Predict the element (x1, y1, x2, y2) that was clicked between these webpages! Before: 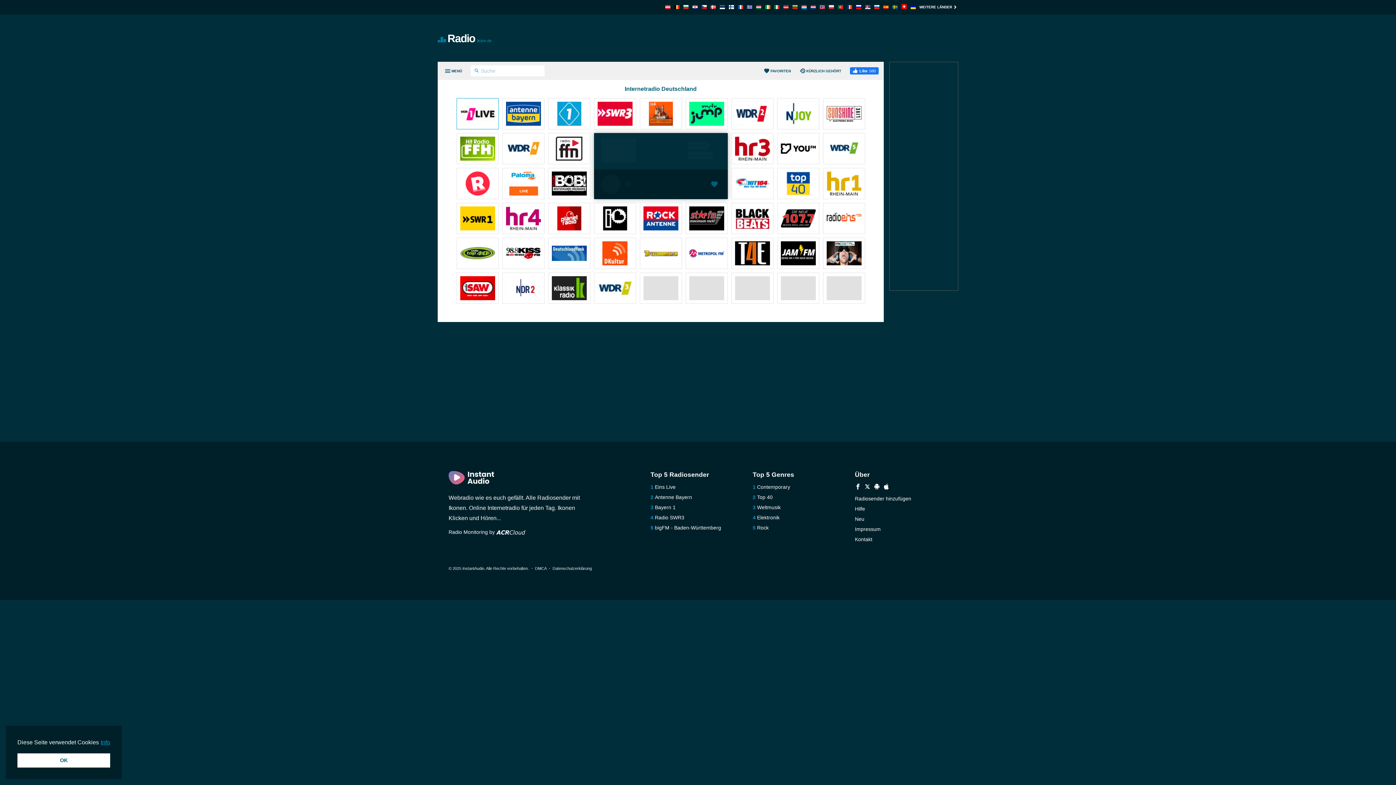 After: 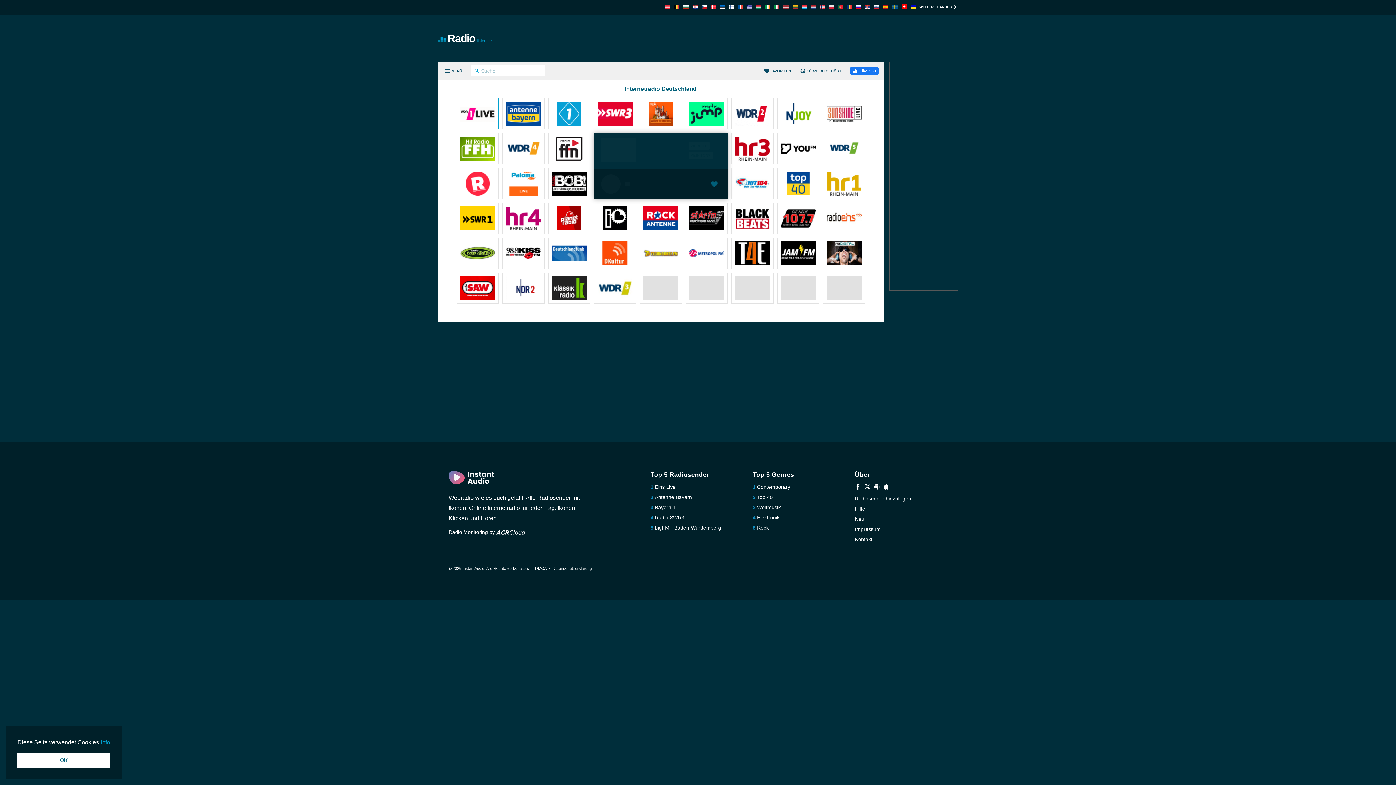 Action: label: Rock bbox: (757, 525, 768, 530)